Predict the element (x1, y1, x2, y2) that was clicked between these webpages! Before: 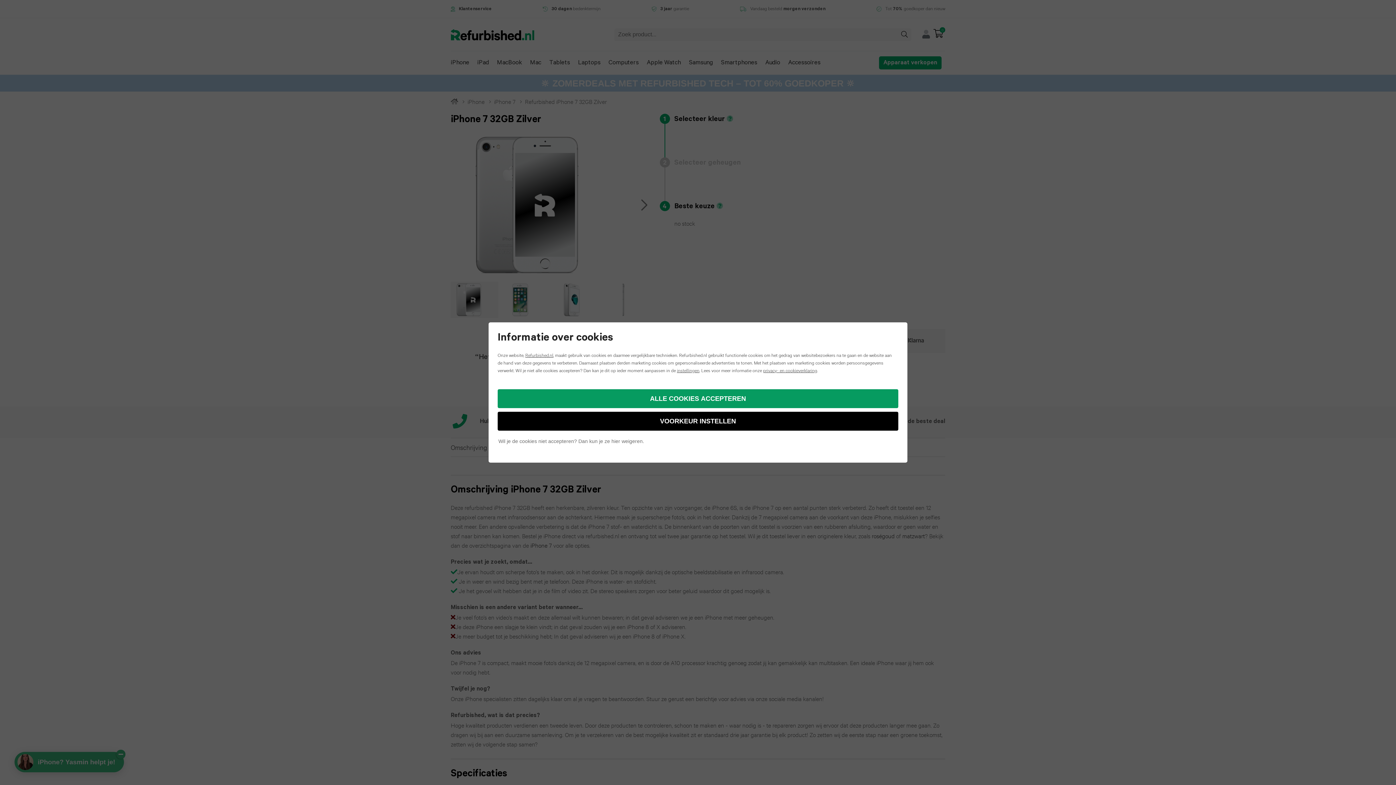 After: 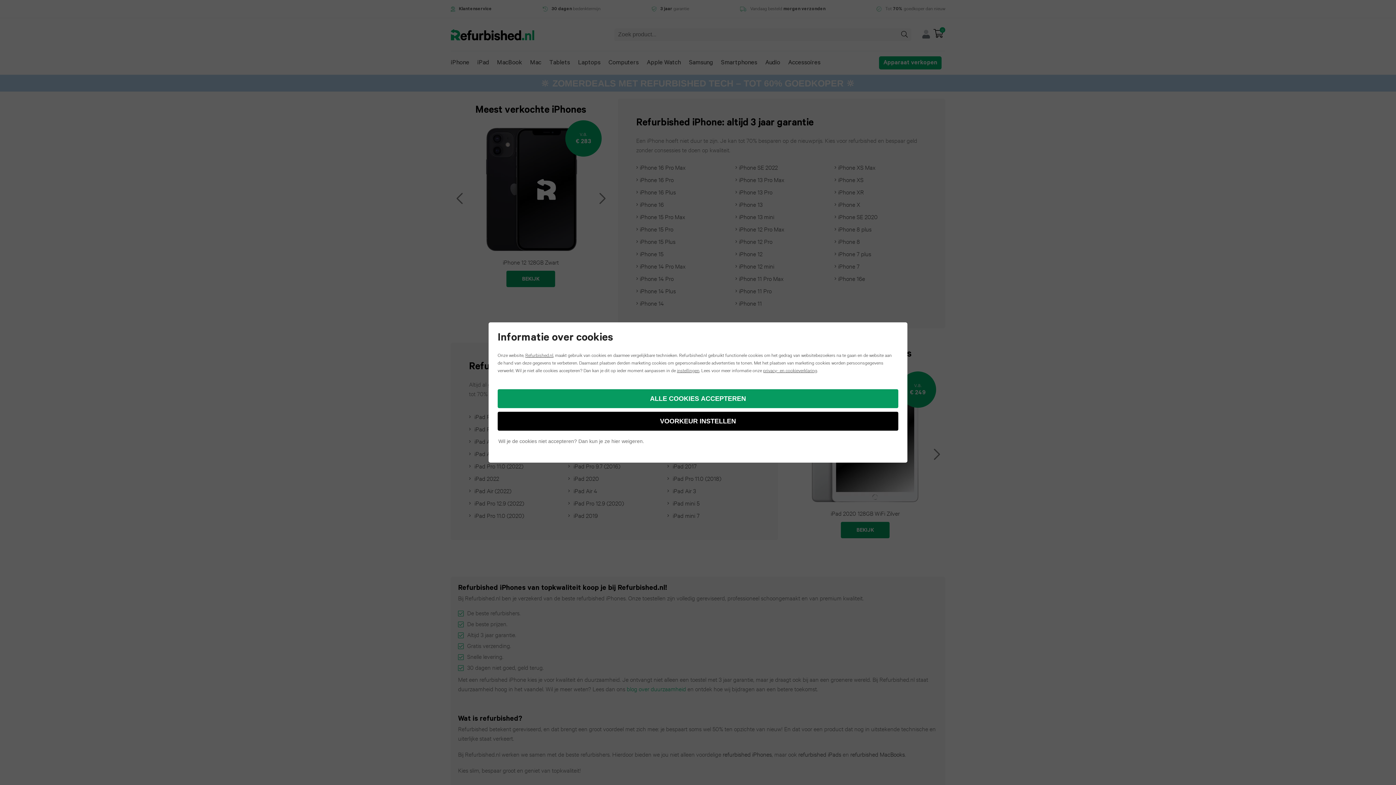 Action: label: Refurbished.nl bbox: (525, 352, 553, 358)